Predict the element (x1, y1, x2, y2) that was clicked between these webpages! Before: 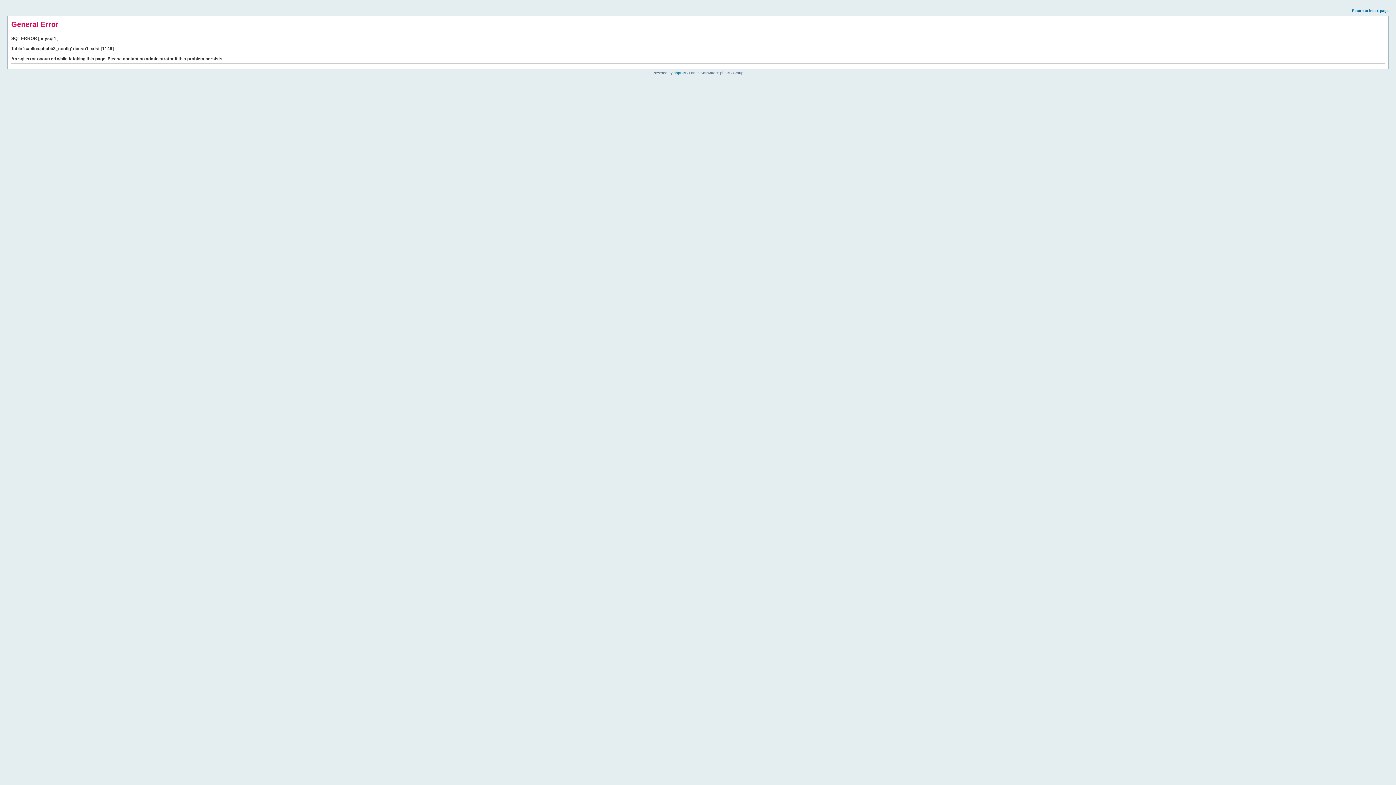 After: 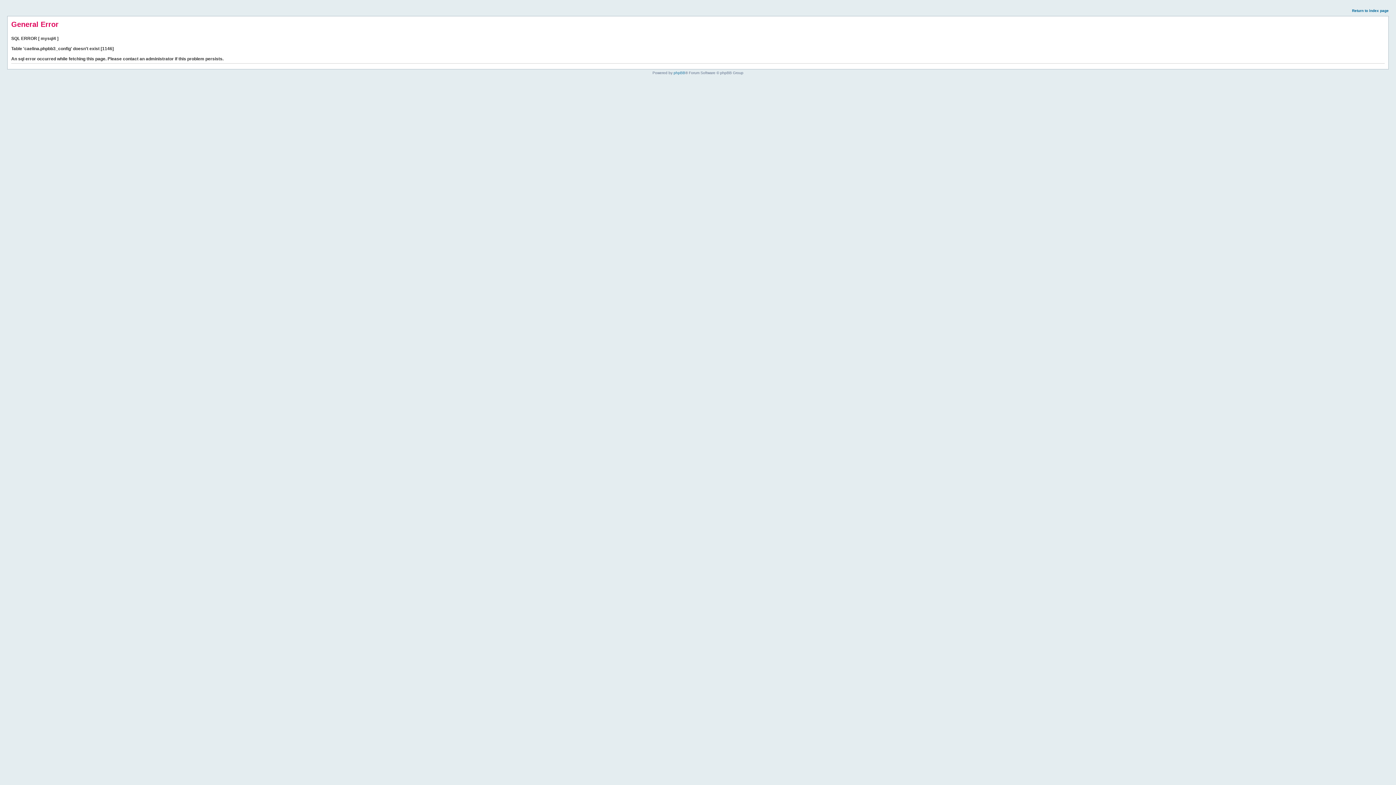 Action: bbox: (1352, 8, 1389, 12) label: Return to index page